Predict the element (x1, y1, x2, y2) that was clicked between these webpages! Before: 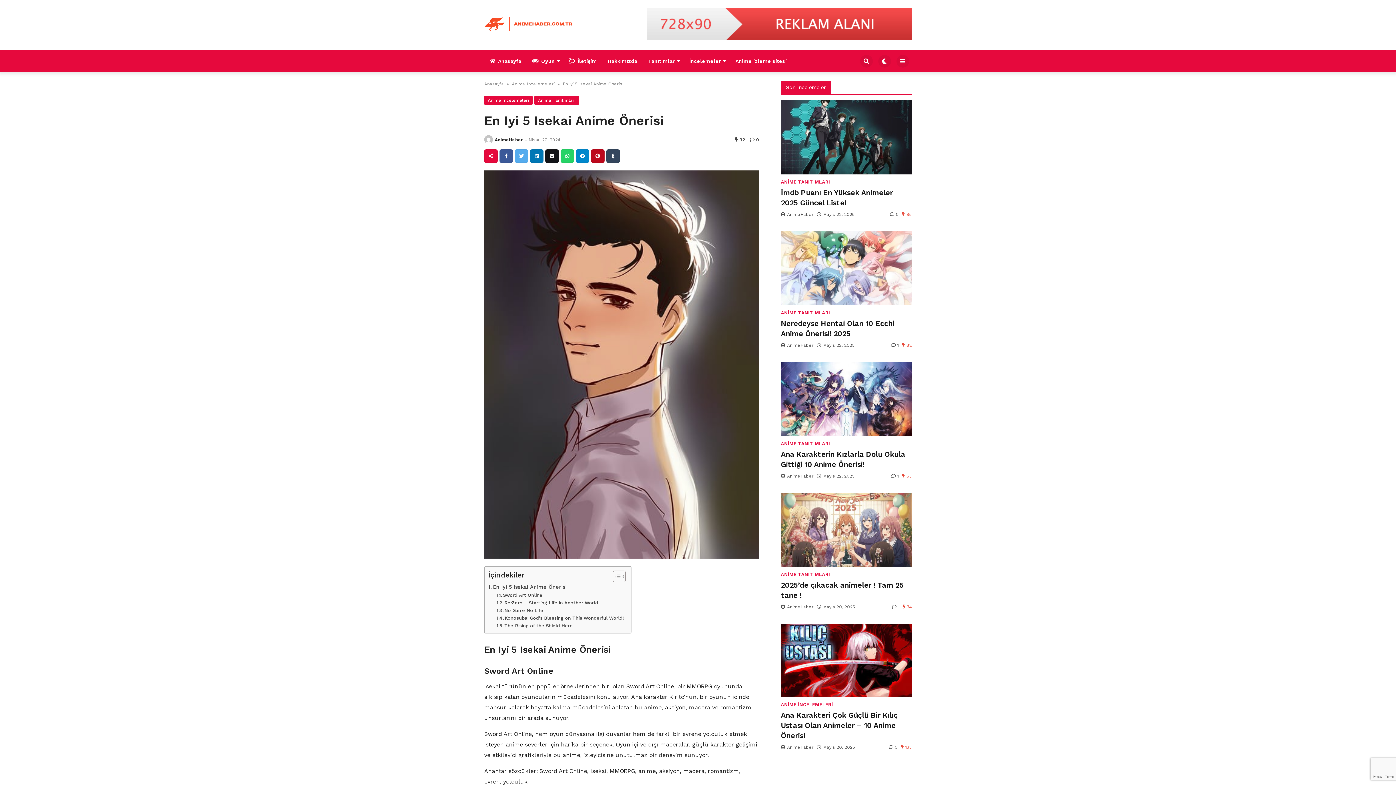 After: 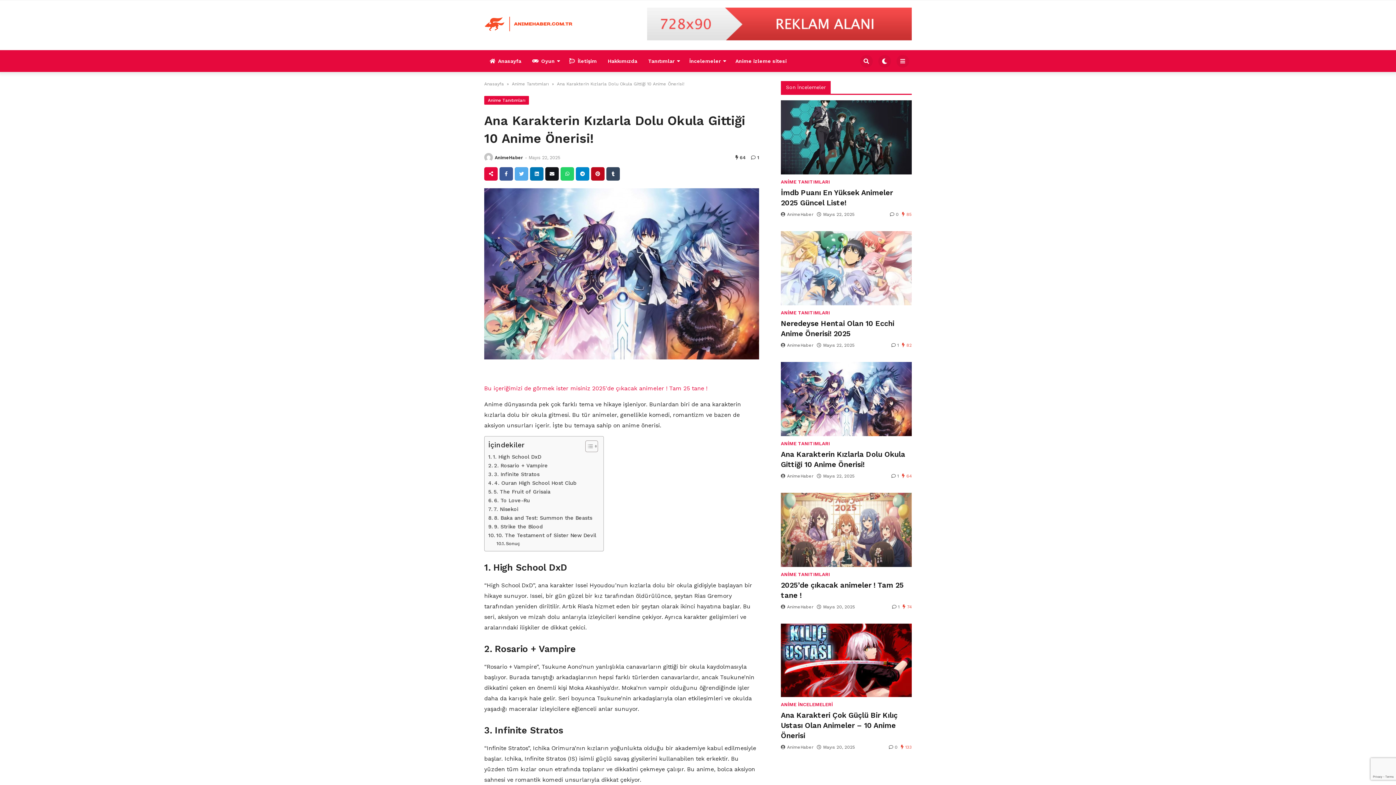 Action: bbox: (781, 362, 912, 436)